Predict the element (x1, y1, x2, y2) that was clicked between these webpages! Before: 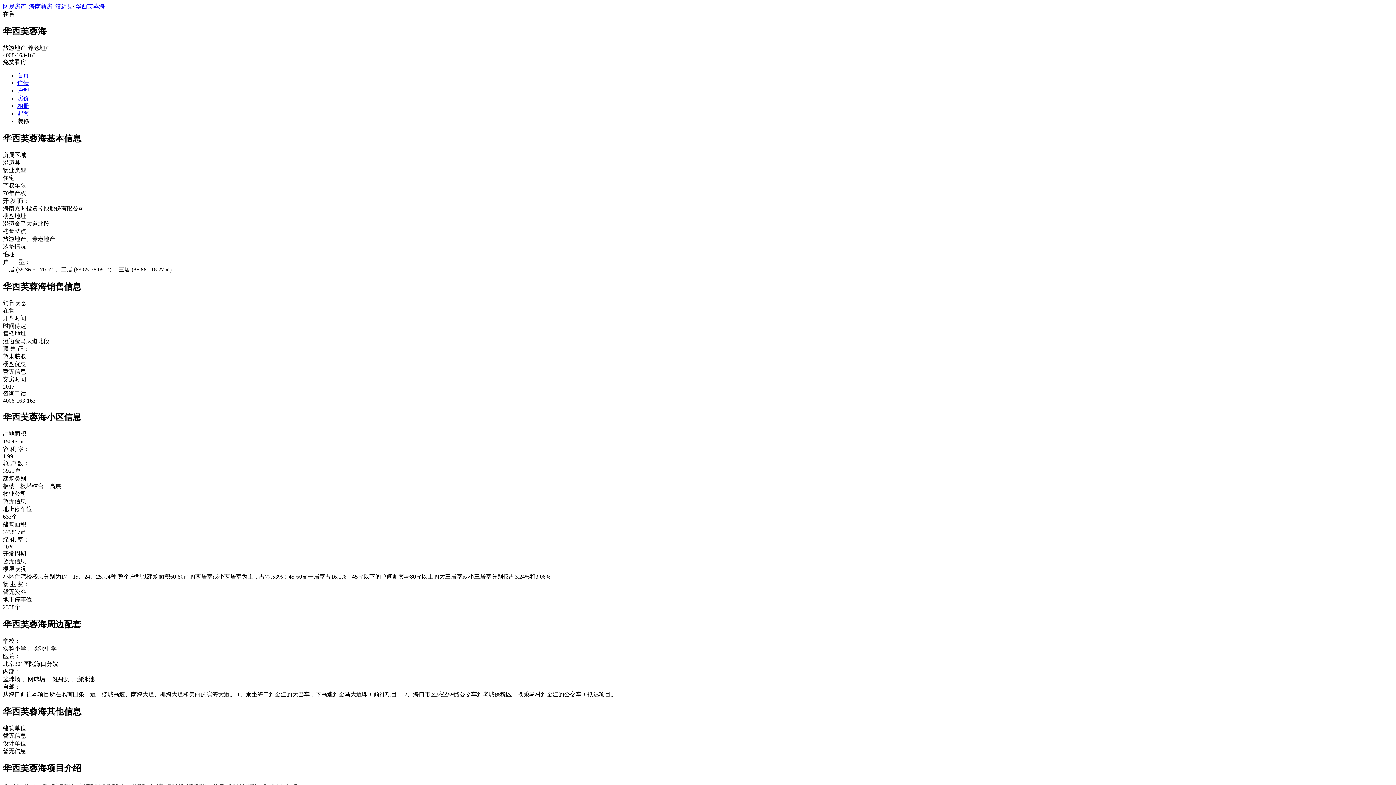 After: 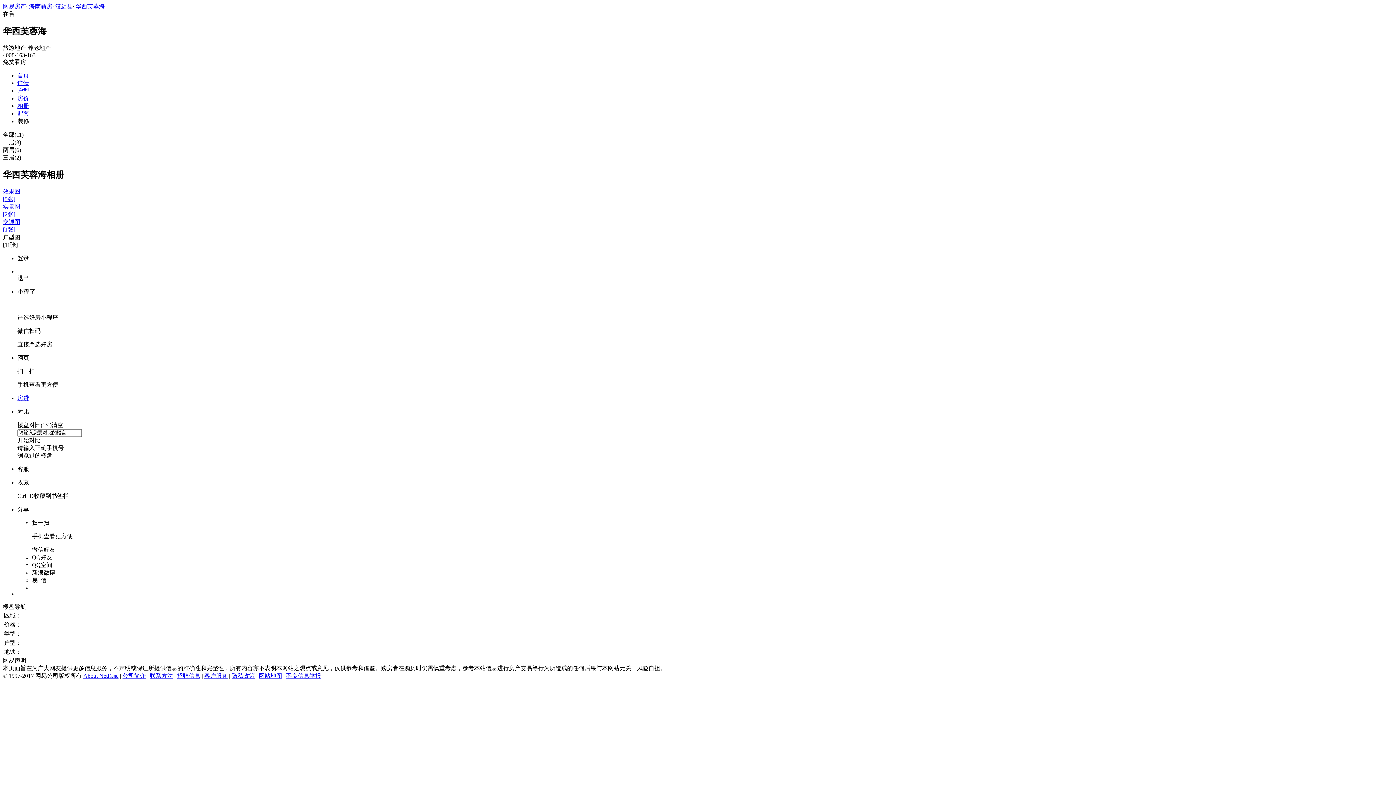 Action: bbox: (17, 87, 29, 93) label: 户型